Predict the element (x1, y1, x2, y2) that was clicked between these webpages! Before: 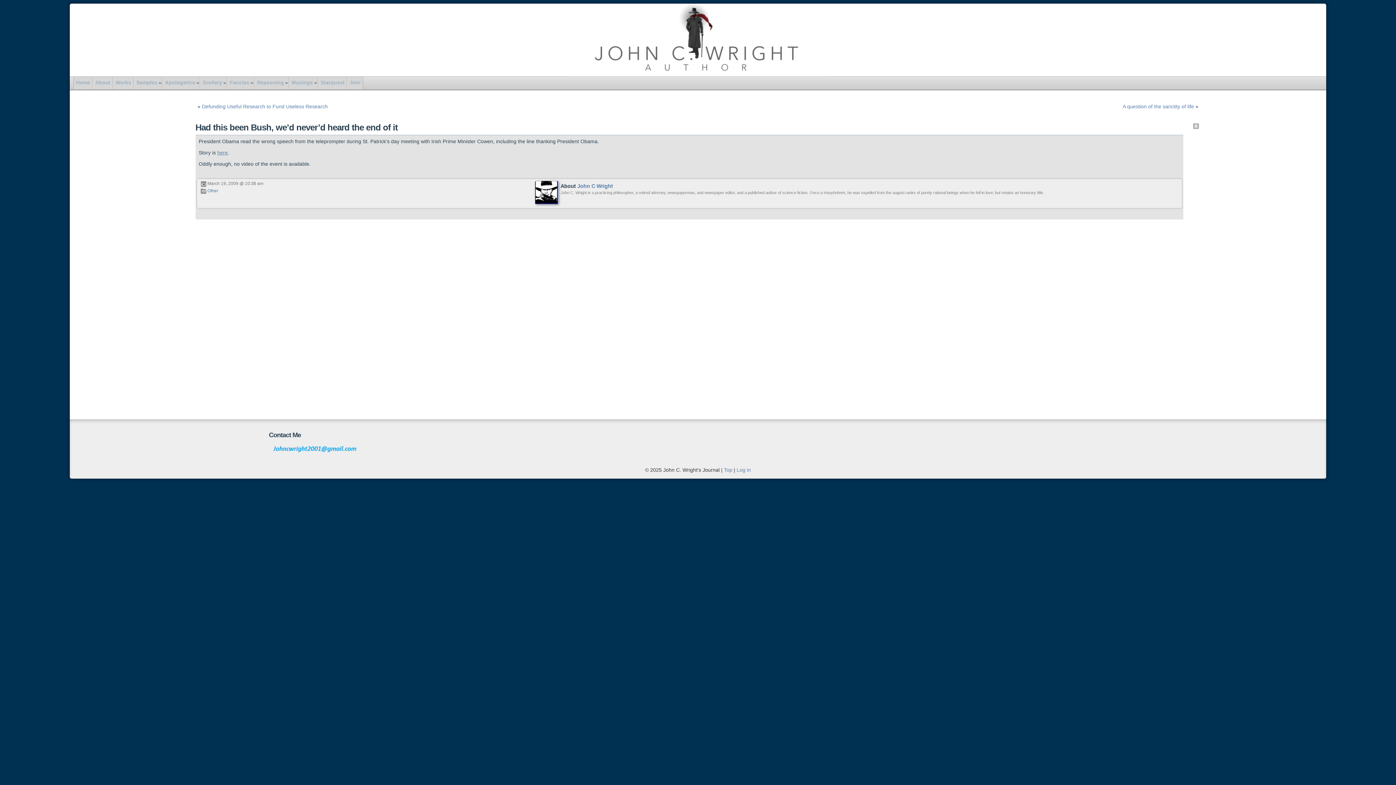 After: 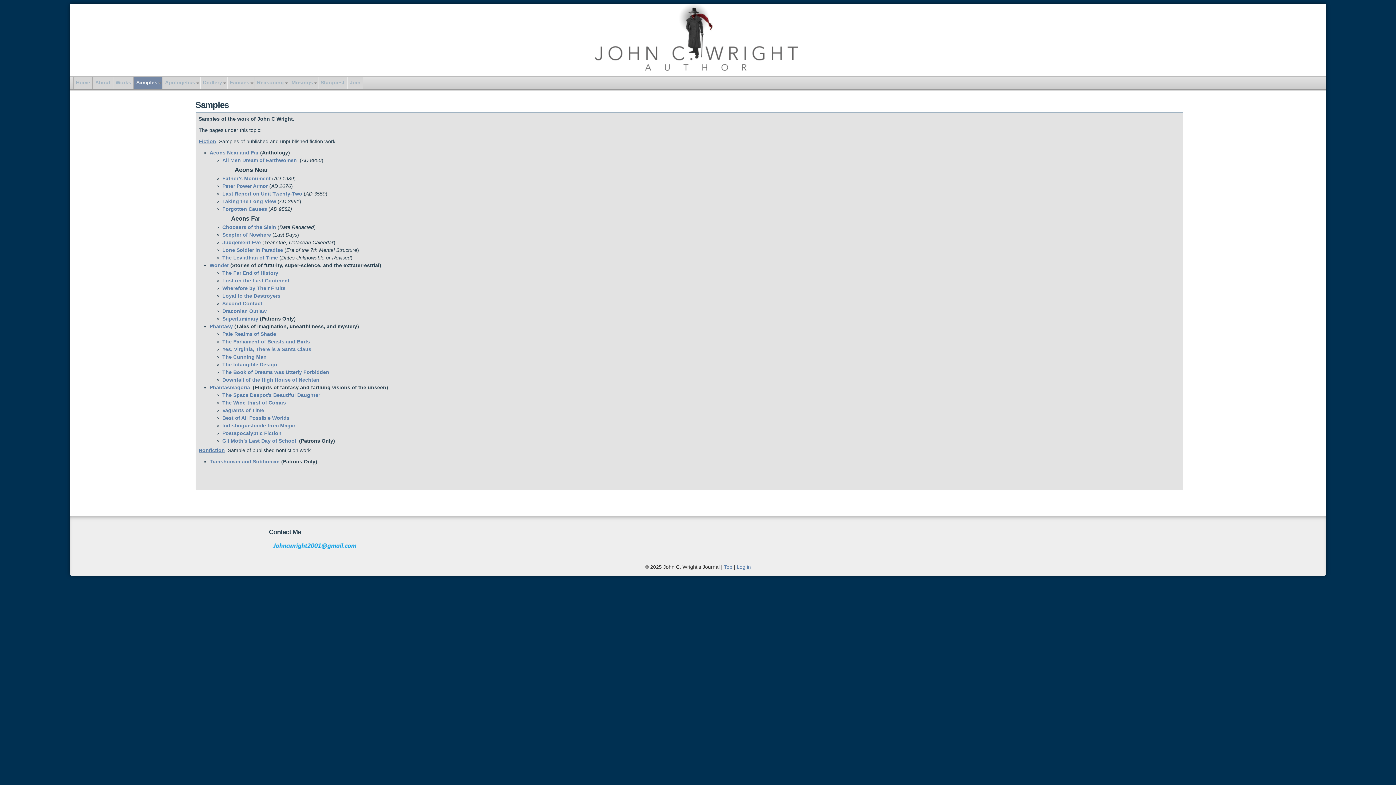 Action: bbox: (135, 76, 158, 88) label: Samples